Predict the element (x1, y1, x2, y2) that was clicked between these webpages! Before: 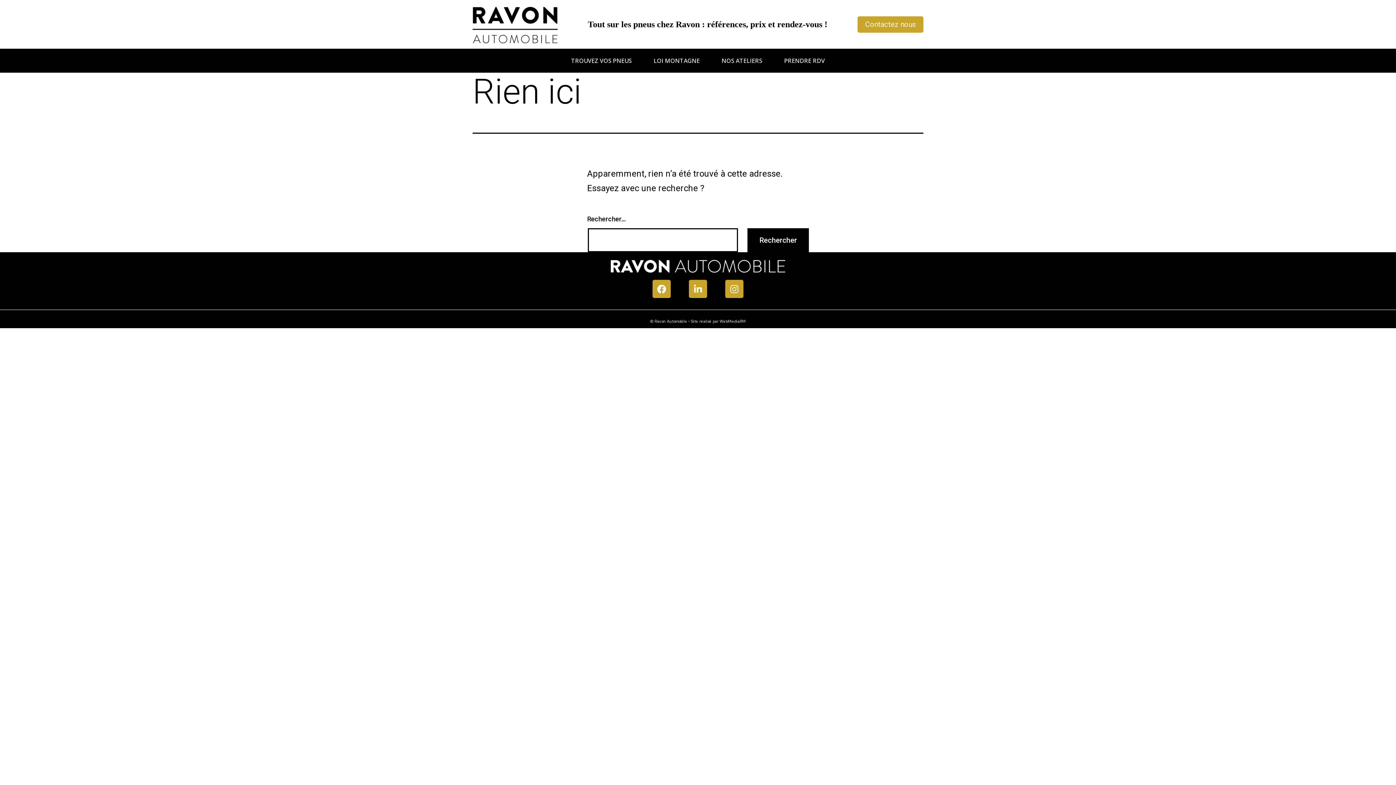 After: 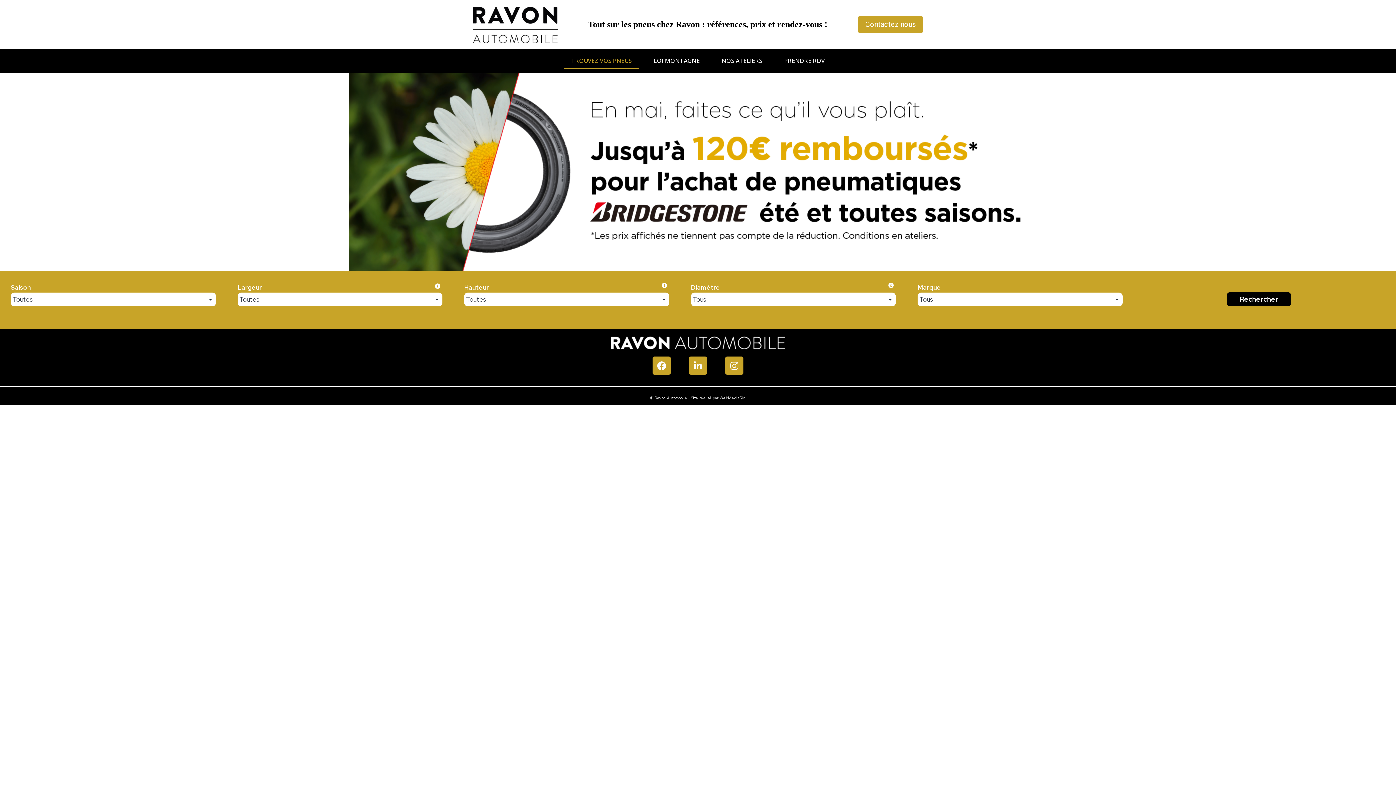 Action: label: TROUVEZ VOS PNEUS bbox: (564, 52, 639, 69)